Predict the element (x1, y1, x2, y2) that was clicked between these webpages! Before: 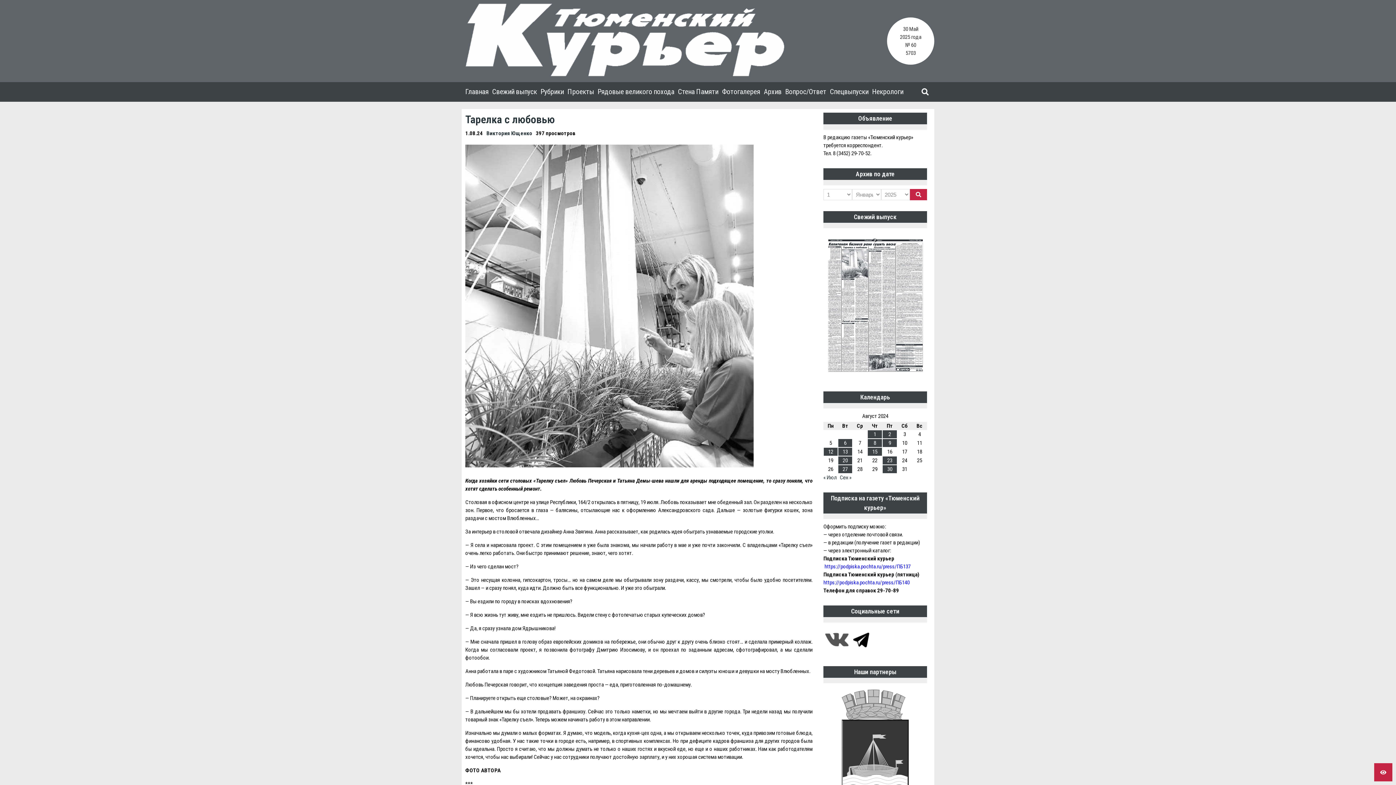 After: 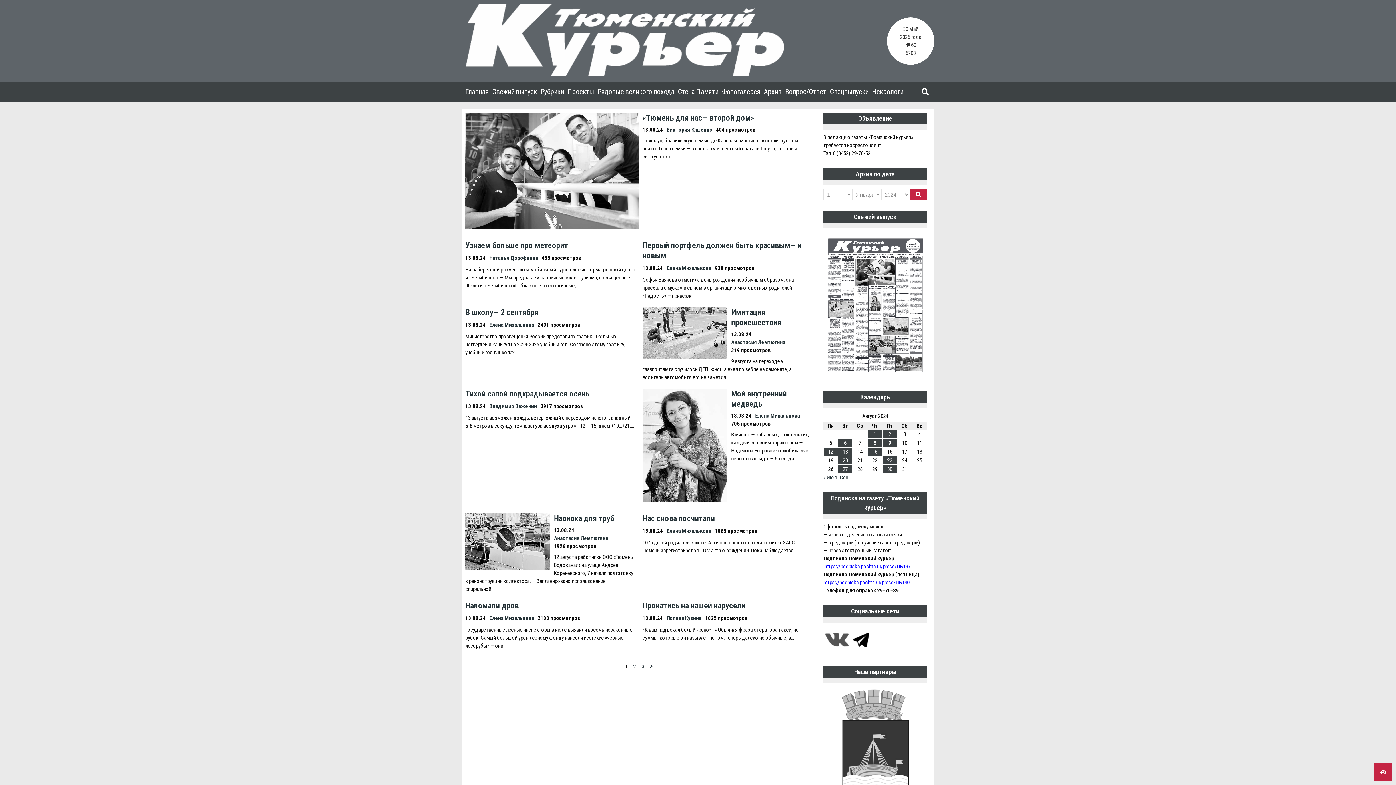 Action: label: Записи, опубликованные 13.08.2024 bbox: (838, 448, 852, 456)